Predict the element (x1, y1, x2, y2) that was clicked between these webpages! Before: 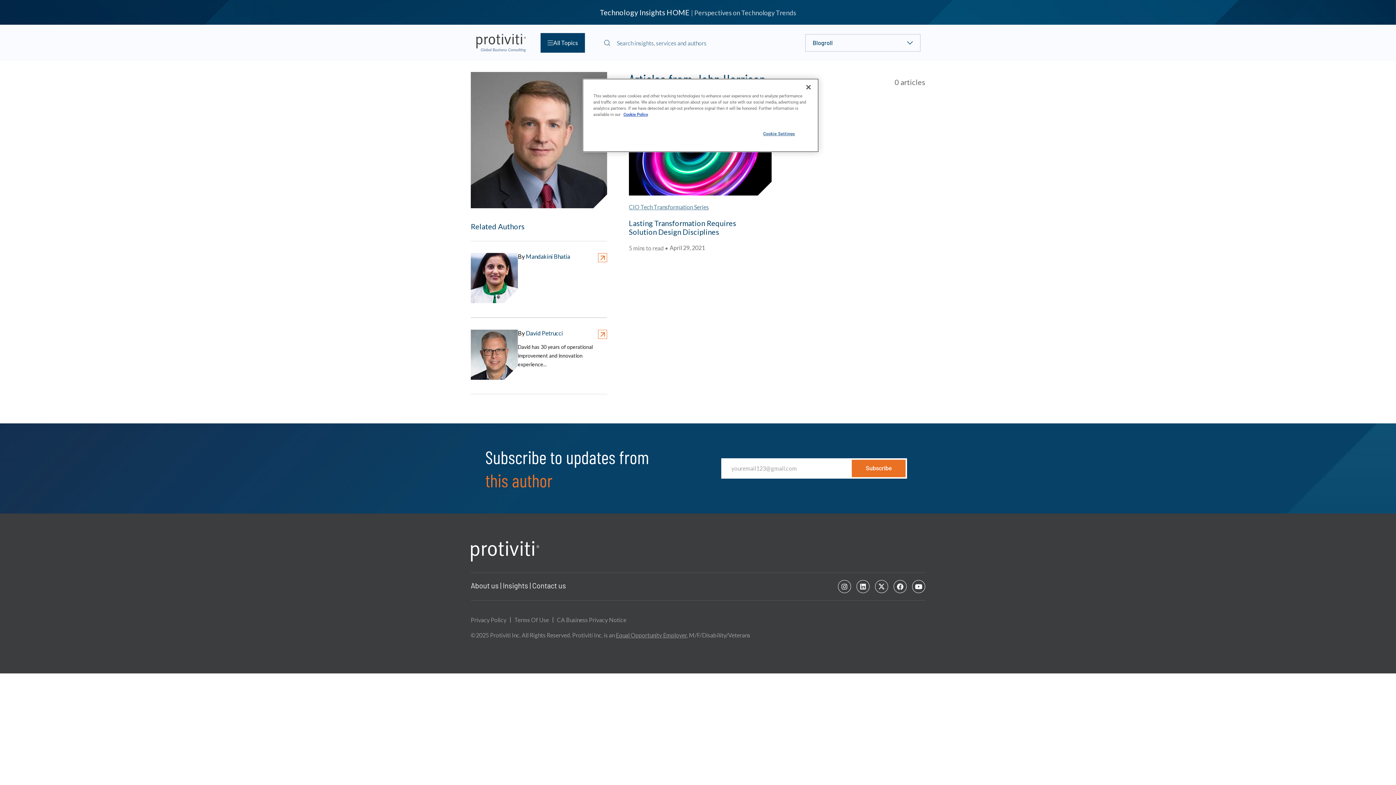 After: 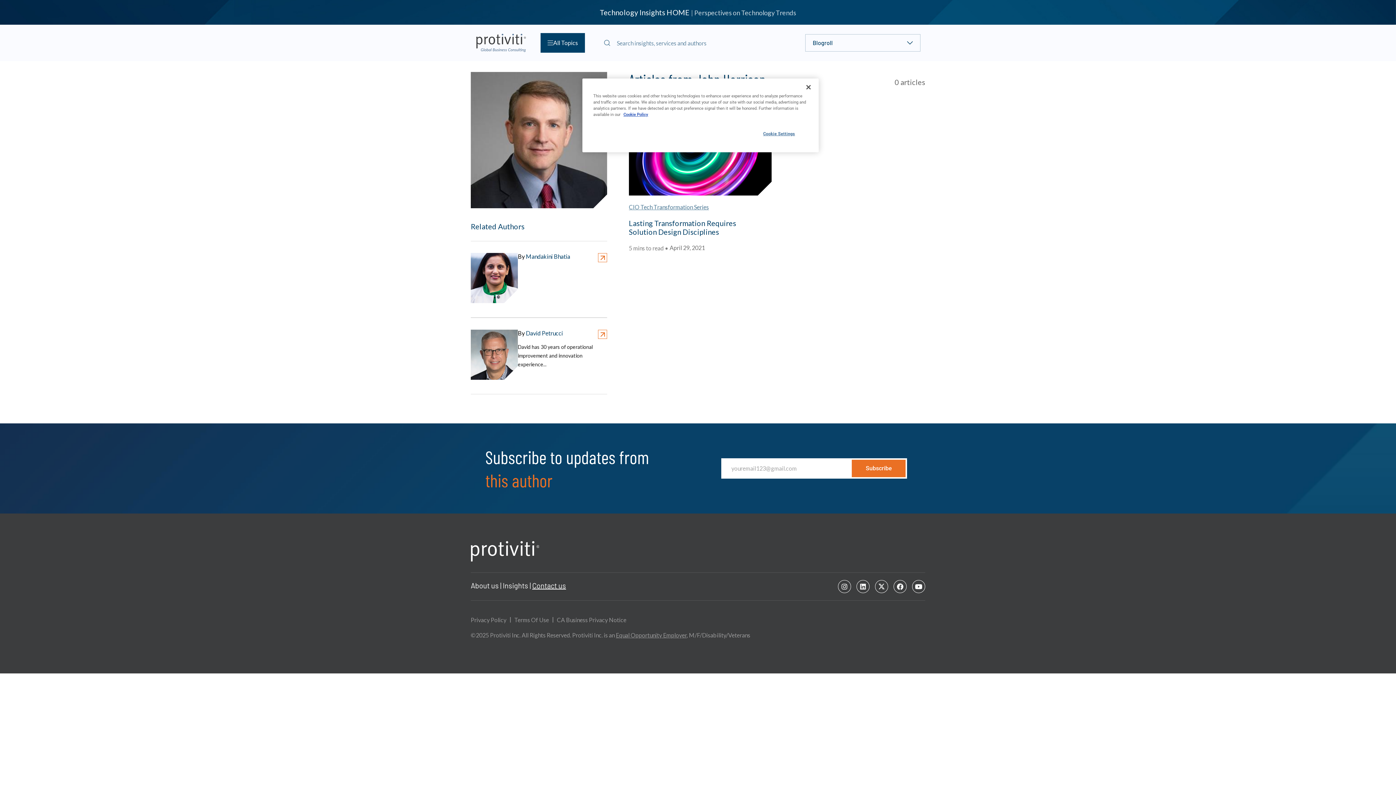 Action: bbox: (532, 581, 566, 590) label: Contact us